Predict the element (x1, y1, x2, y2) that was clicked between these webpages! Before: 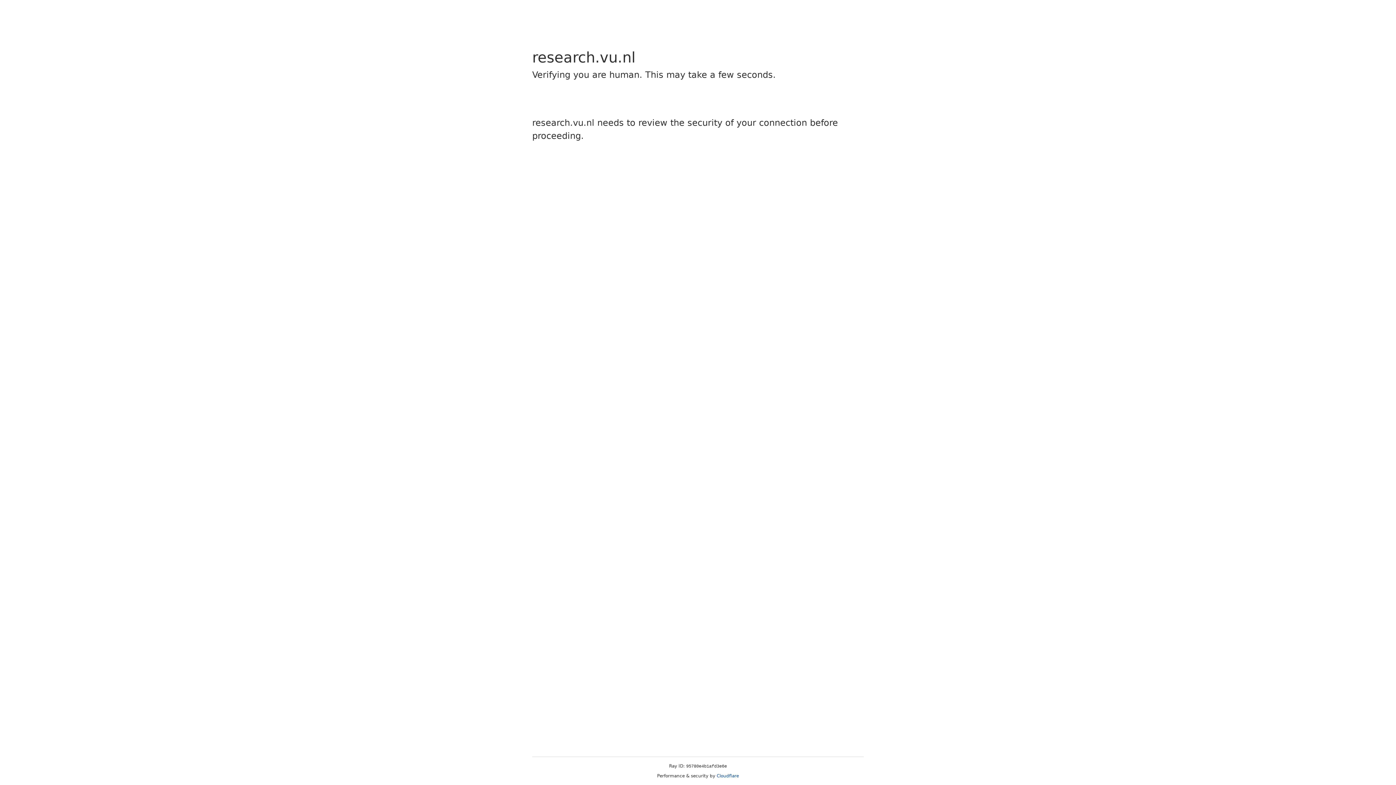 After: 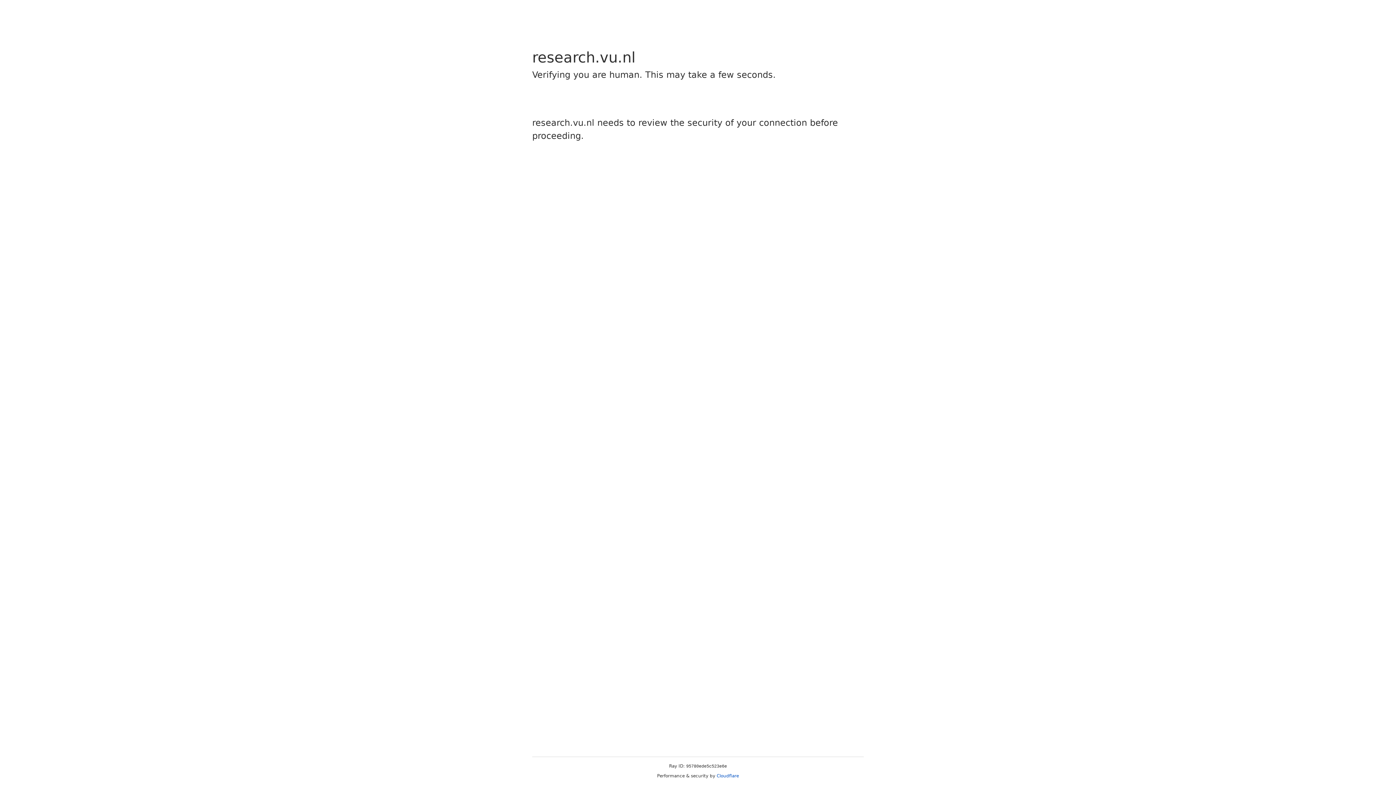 Action: label: Cloudflare bbox: (716, 773, 739, 778)